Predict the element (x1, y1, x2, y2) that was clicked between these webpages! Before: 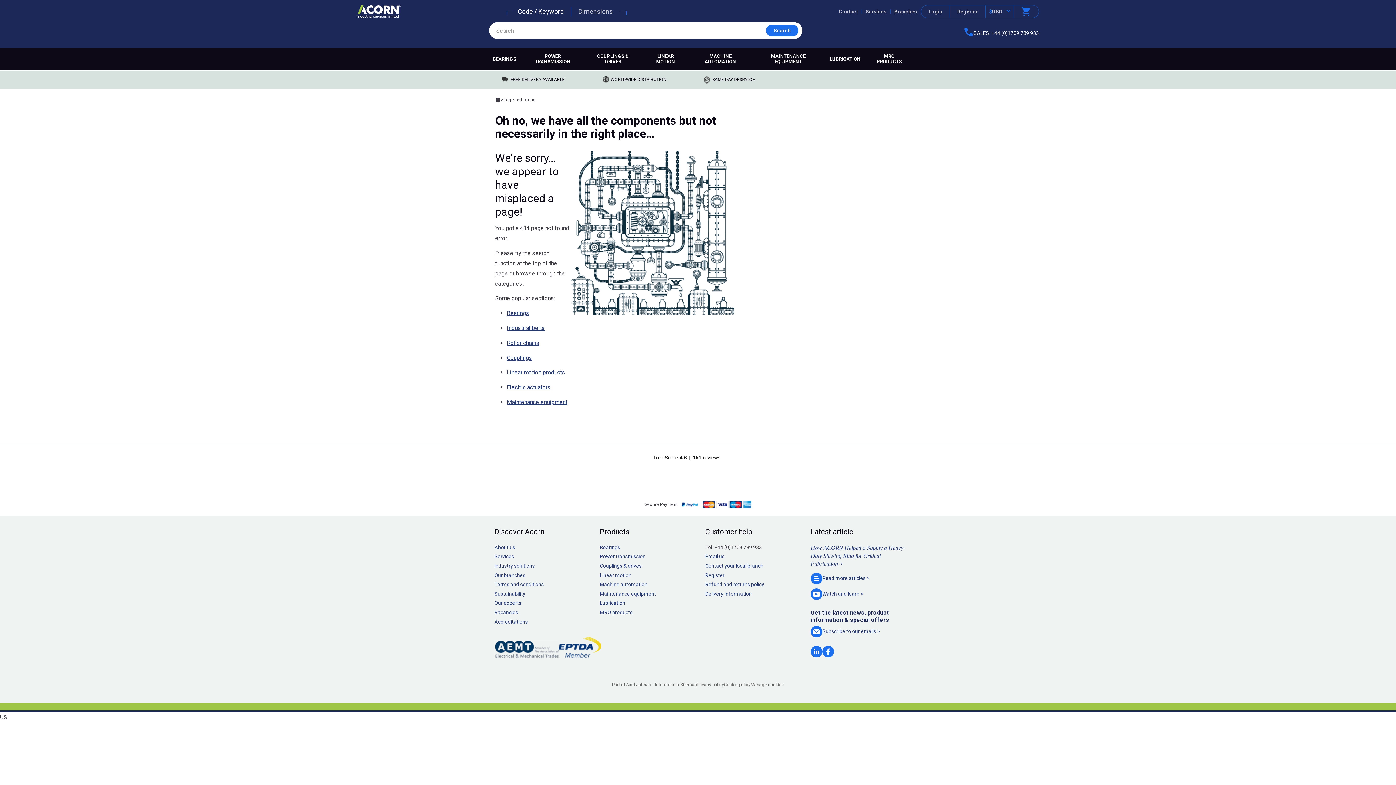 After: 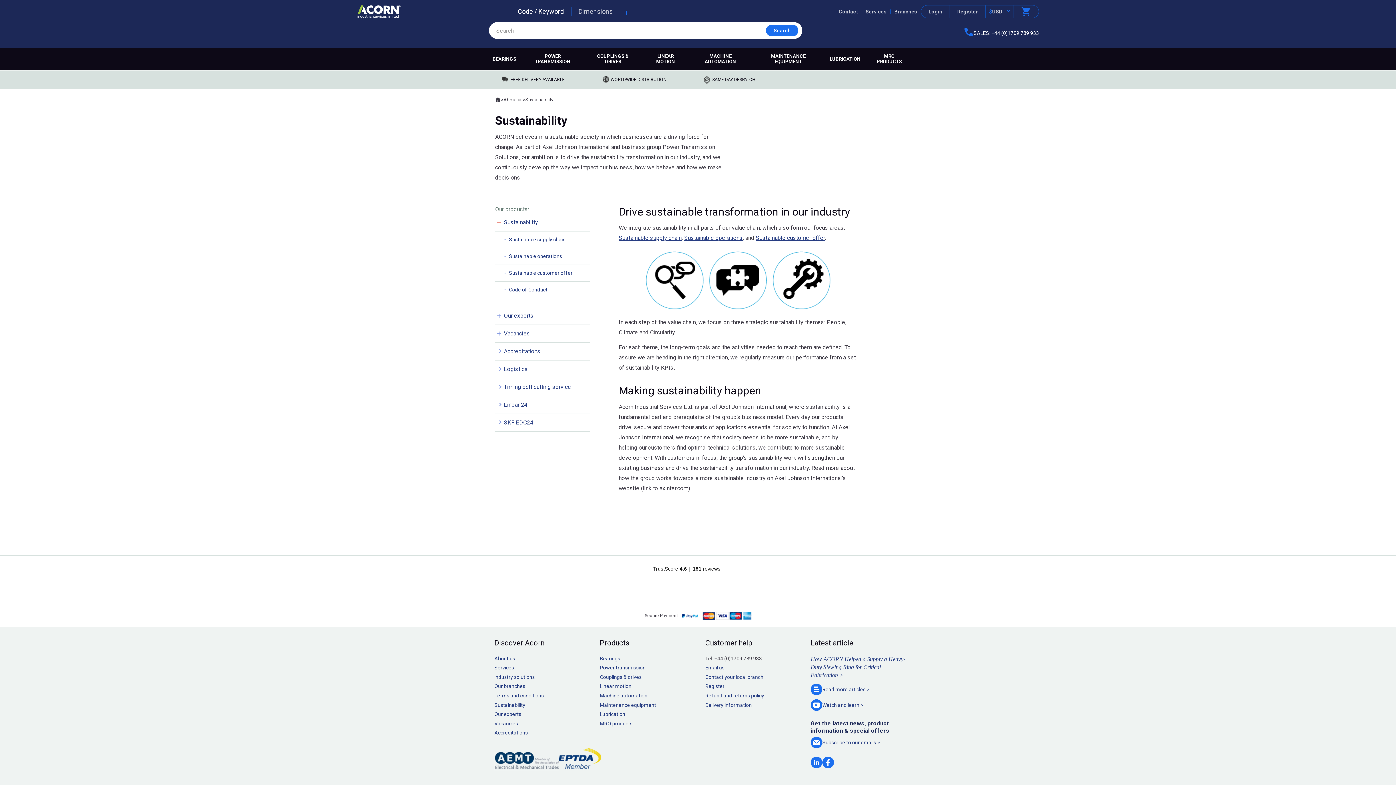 Action: label: Sustainability bbox: (494, 591, 525, 596)